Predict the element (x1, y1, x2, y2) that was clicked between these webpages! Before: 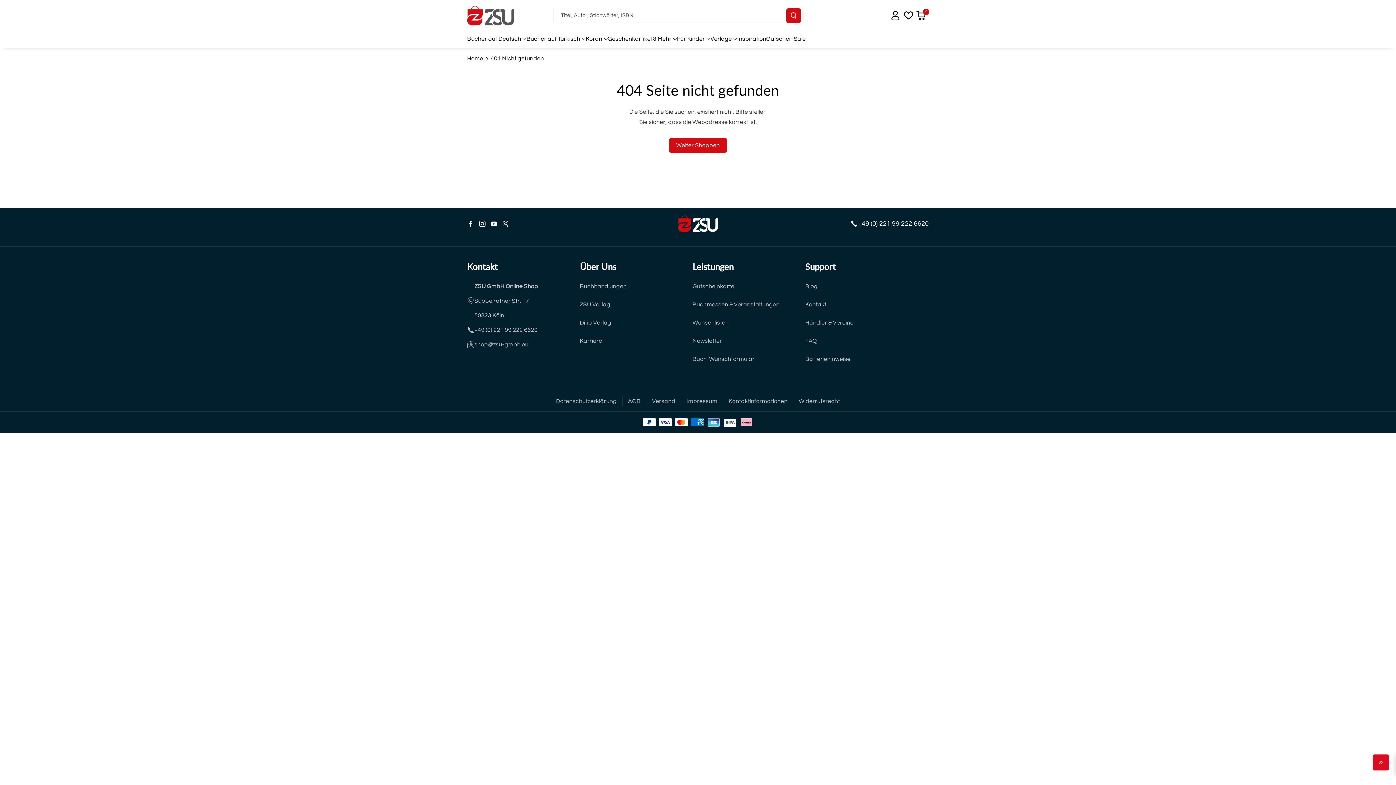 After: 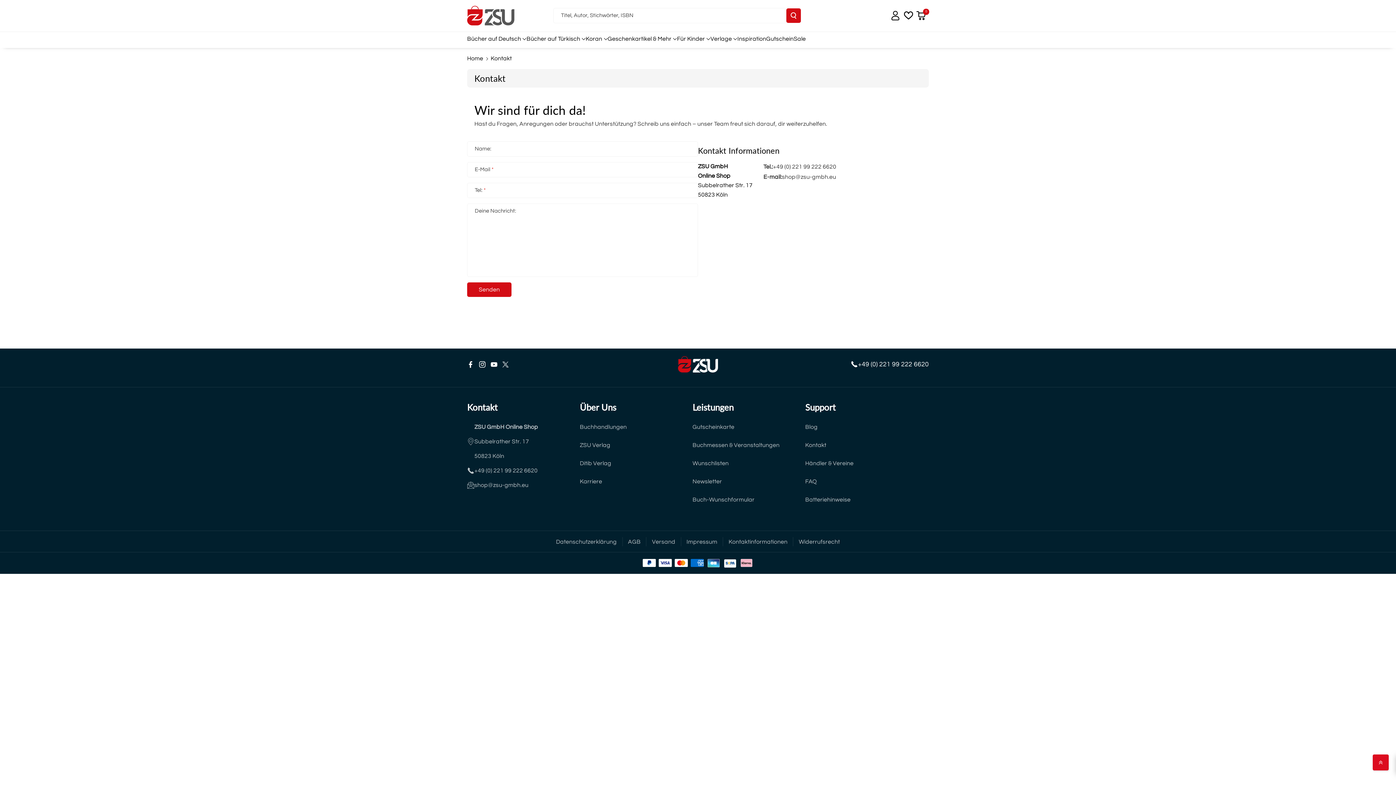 Action: bbox: (805, 295, 826, 313) label: Kontakt